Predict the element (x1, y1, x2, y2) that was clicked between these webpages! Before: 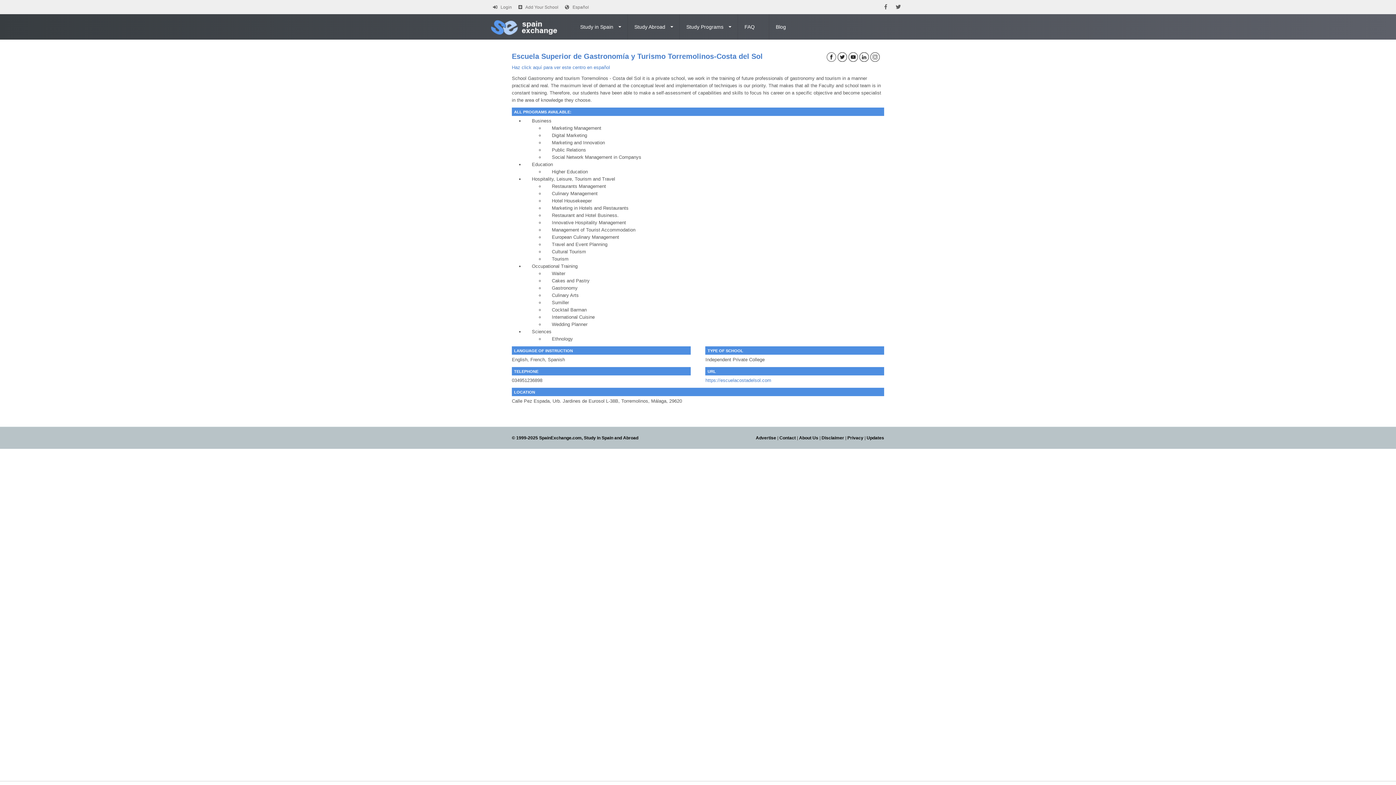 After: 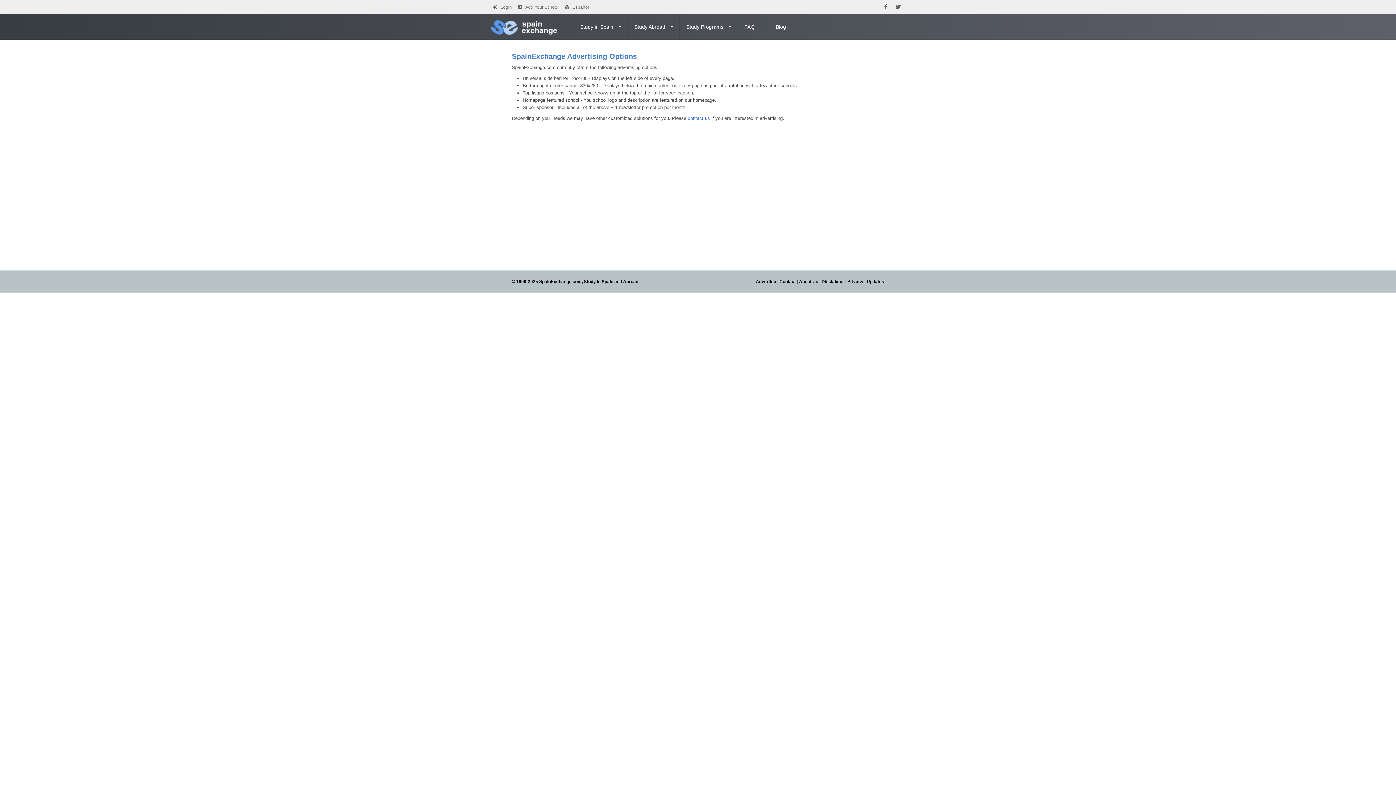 Action: label: Advertise bbox: (756, 435, 776, 440)